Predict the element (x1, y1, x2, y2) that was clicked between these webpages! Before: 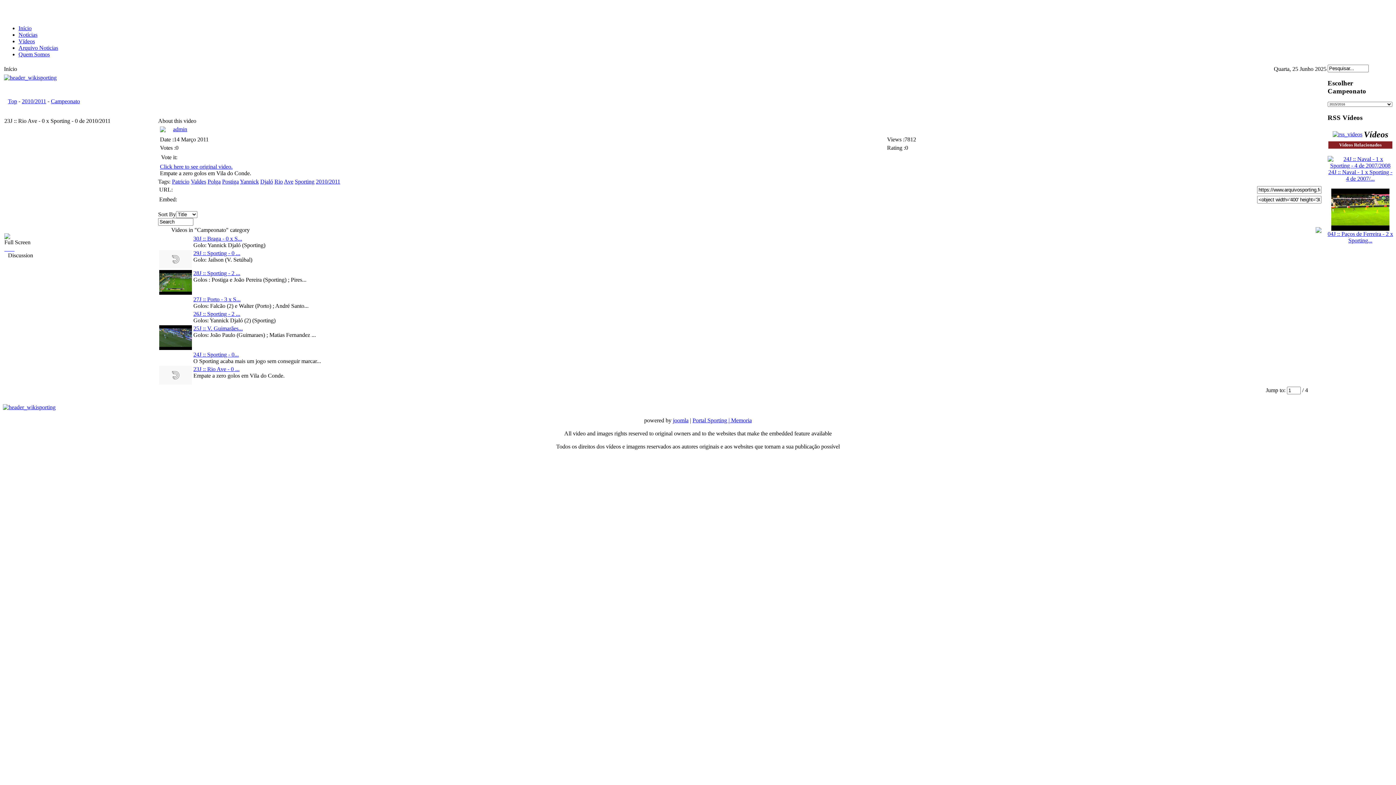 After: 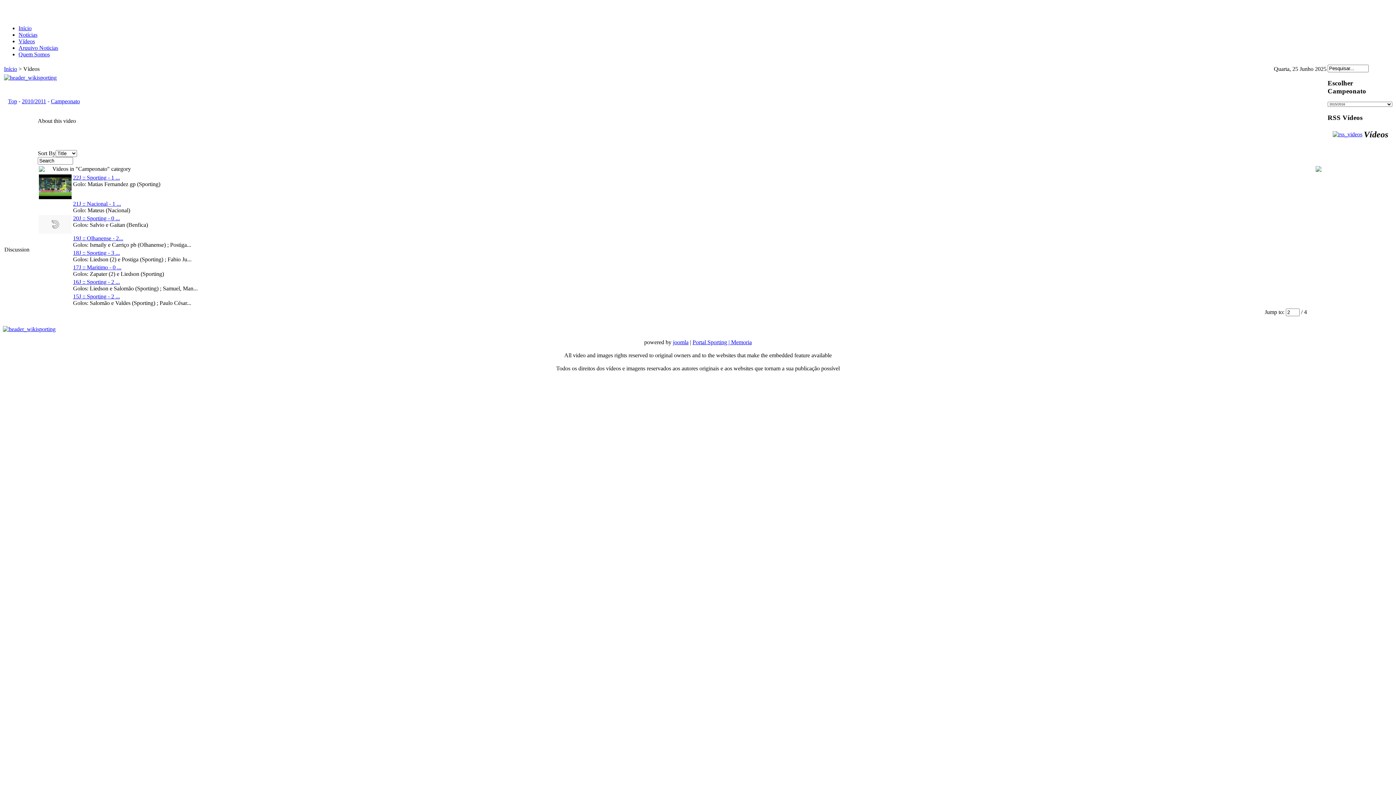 Action: bbox: (1316, 228, 1321, 234)